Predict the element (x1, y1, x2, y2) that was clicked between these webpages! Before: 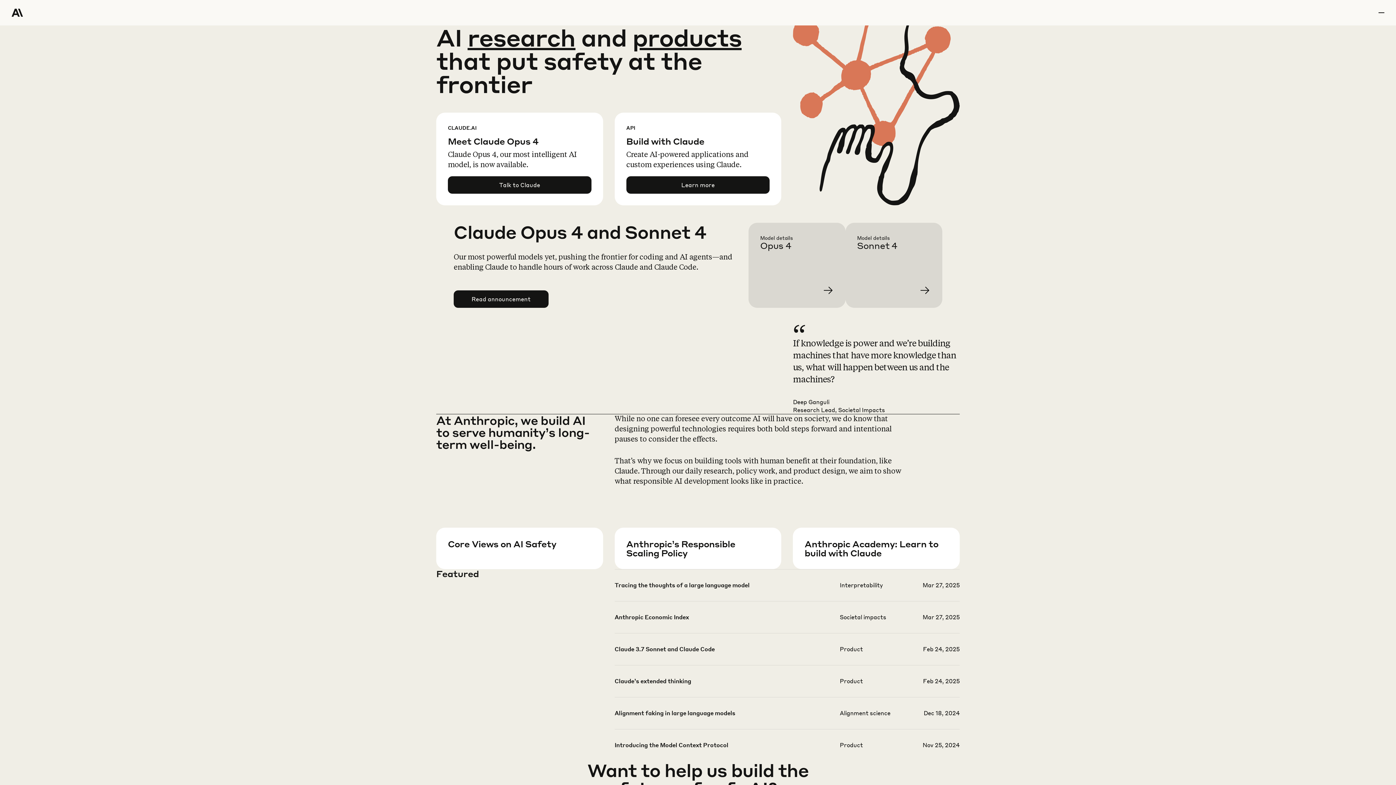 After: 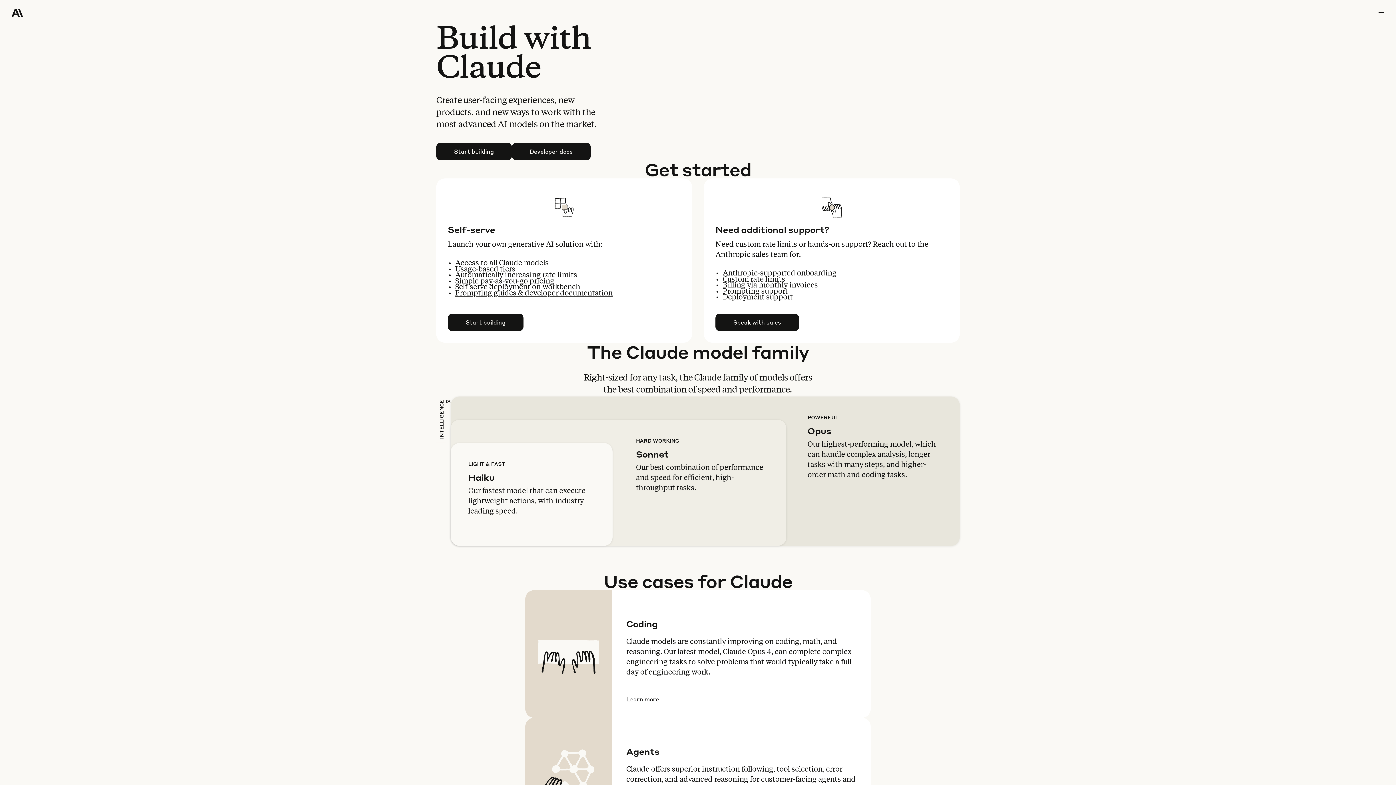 Action: label: Learn more bbox: (626, 176, 769, 193)